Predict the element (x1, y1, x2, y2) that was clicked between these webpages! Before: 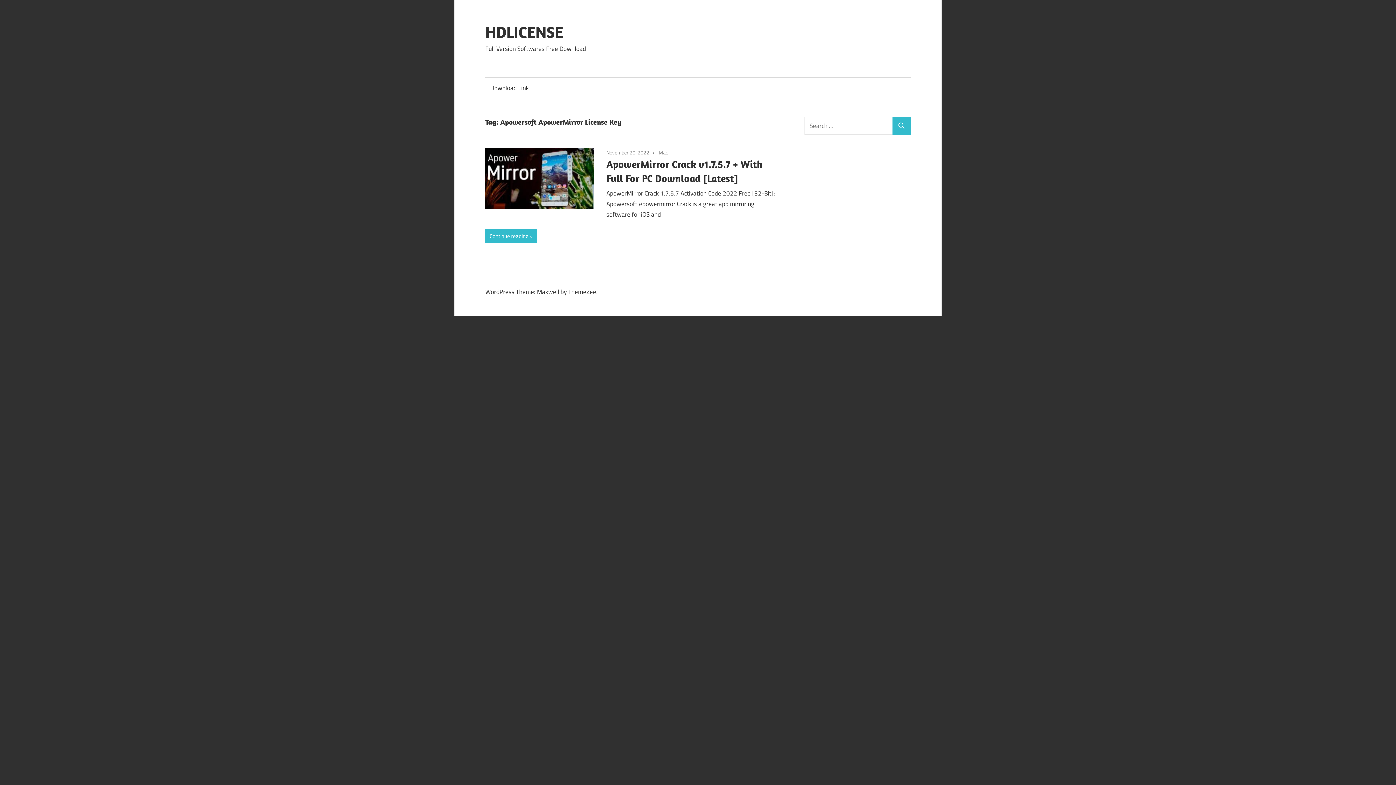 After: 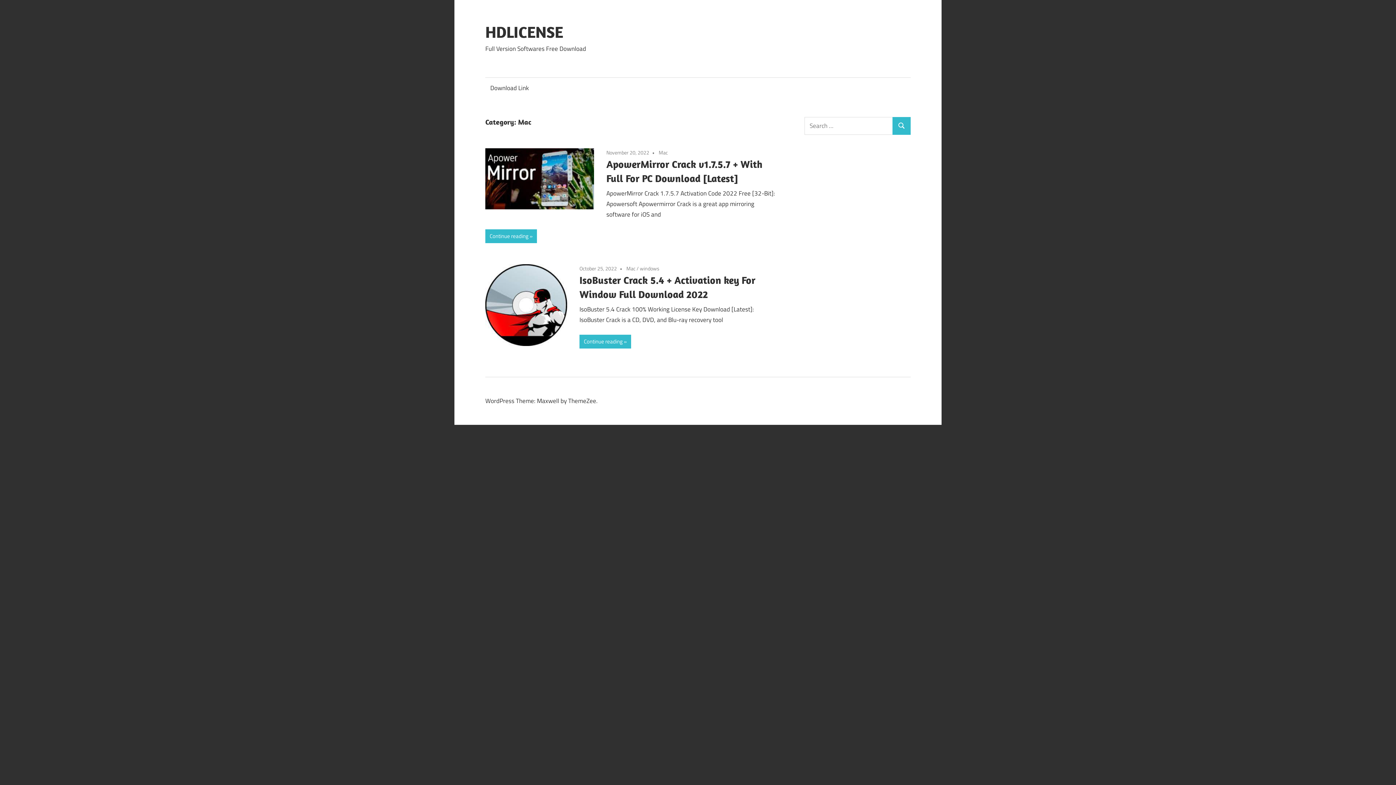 Action: bbox: (658, 148, 668, 156) label: Mac